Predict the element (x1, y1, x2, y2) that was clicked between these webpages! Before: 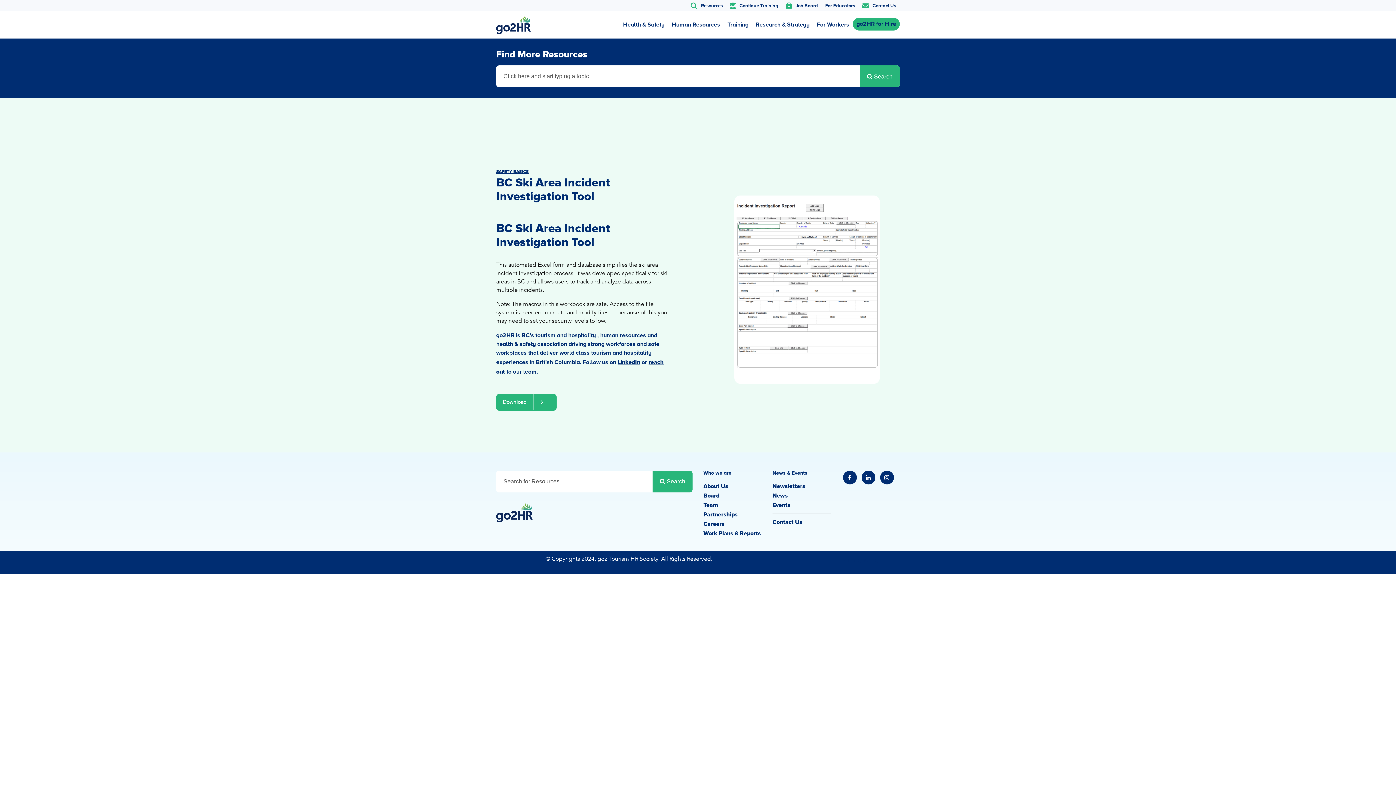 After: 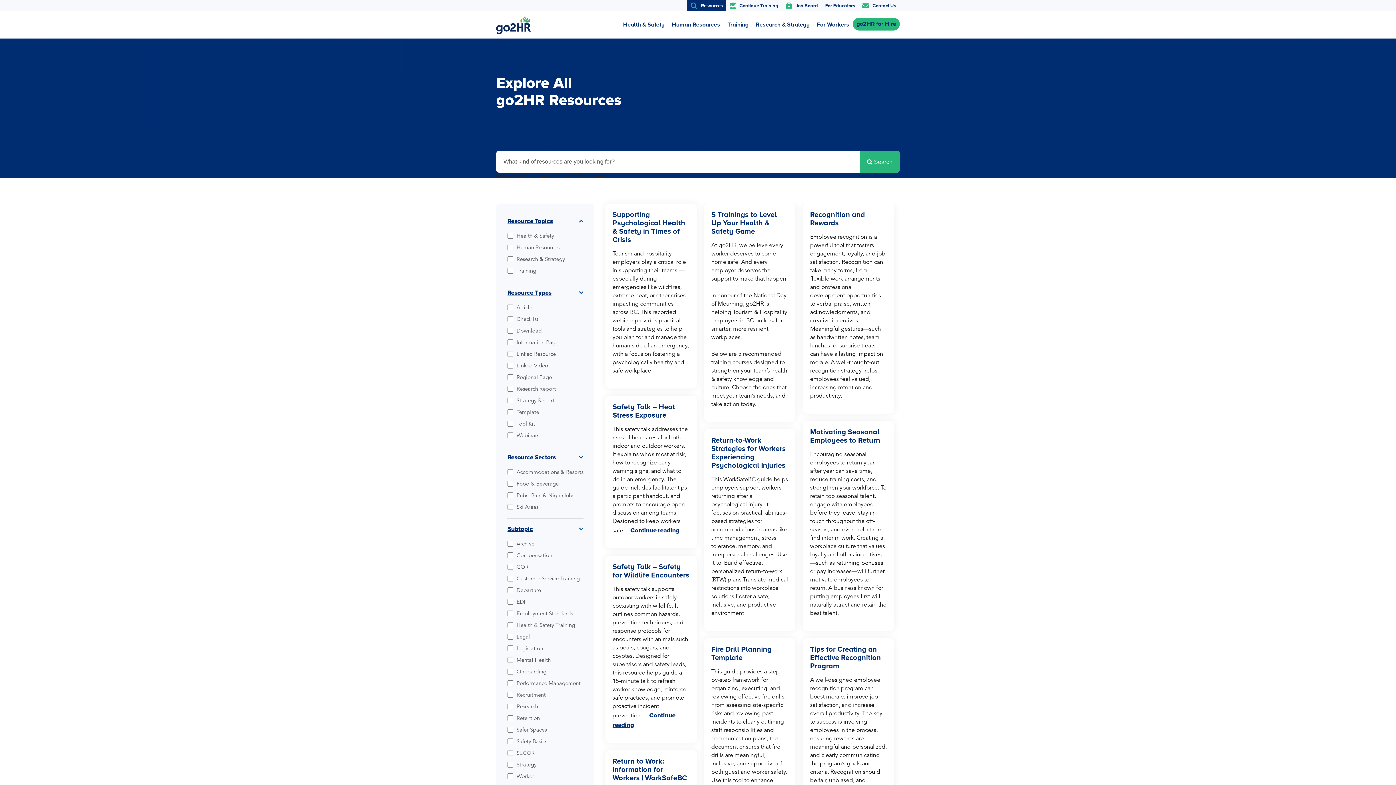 Action: label: Resources bbox: (687, 0, 726, 11)